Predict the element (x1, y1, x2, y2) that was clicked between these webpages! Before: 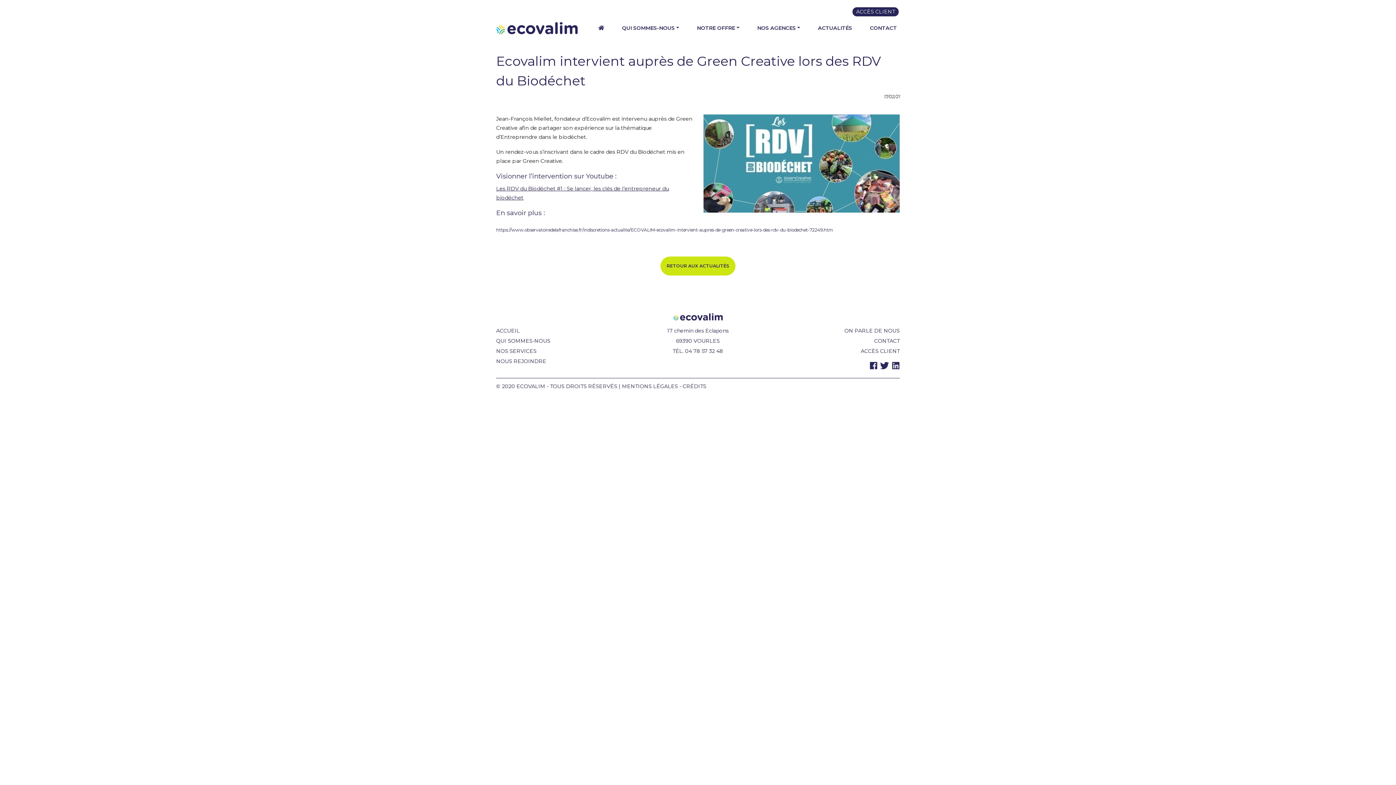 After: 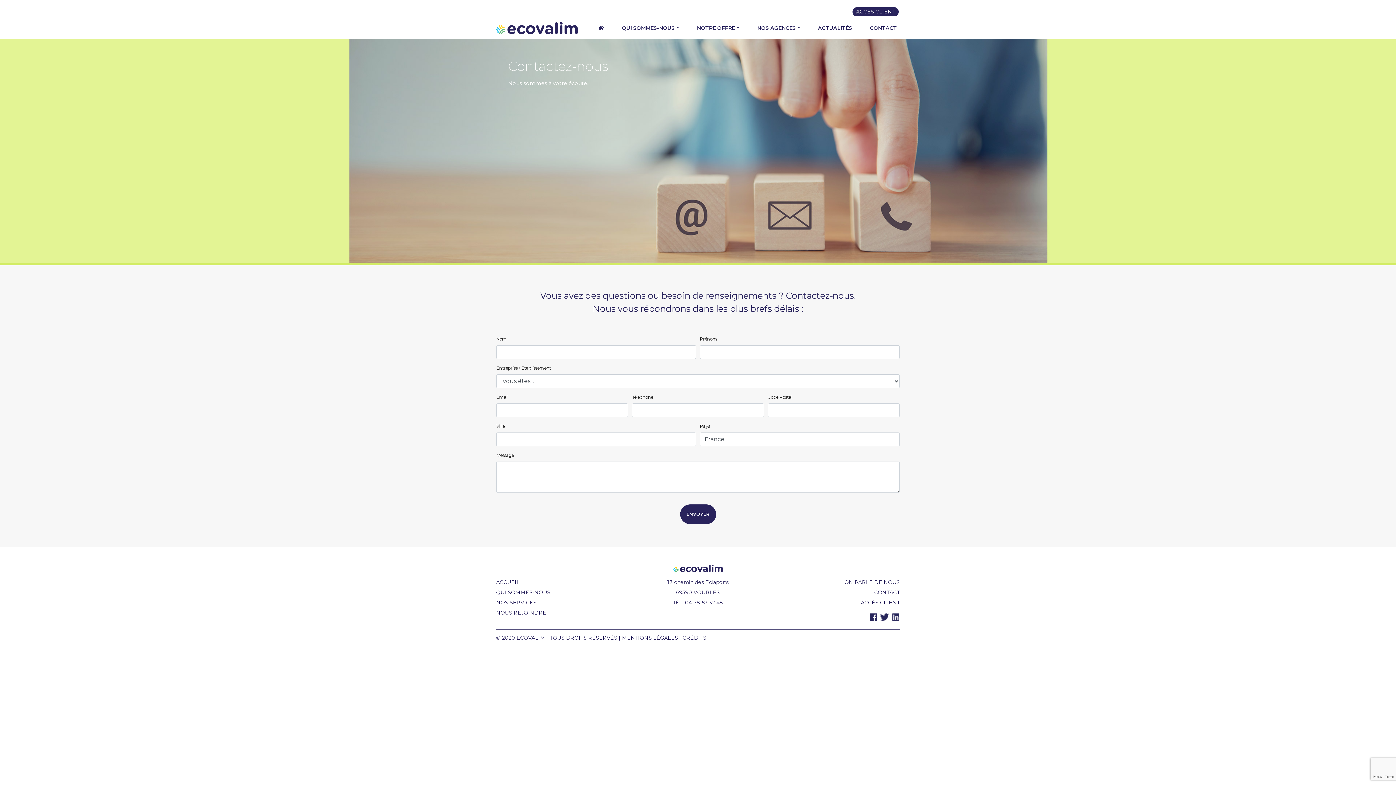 Action: bbox: (855, 21, 900, 34) label: CONTACT